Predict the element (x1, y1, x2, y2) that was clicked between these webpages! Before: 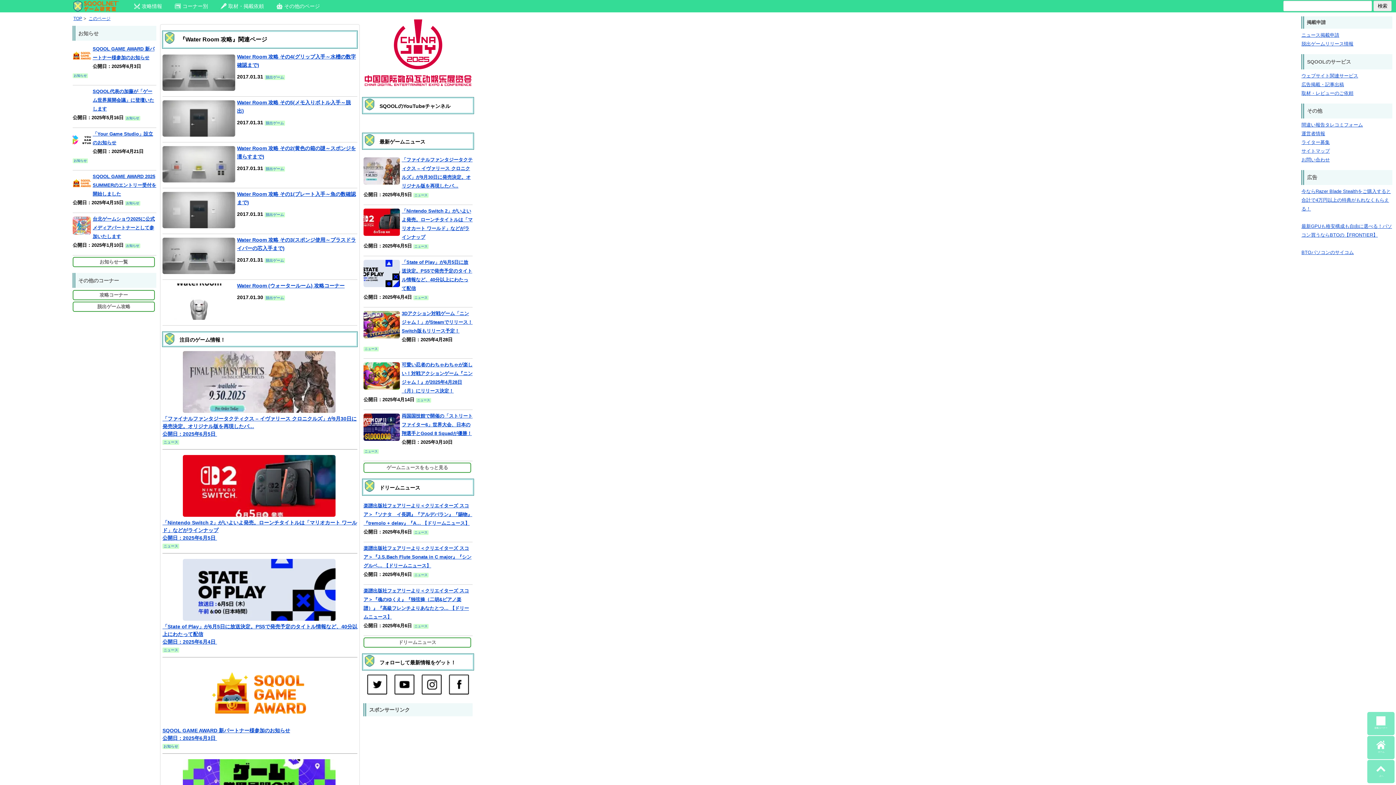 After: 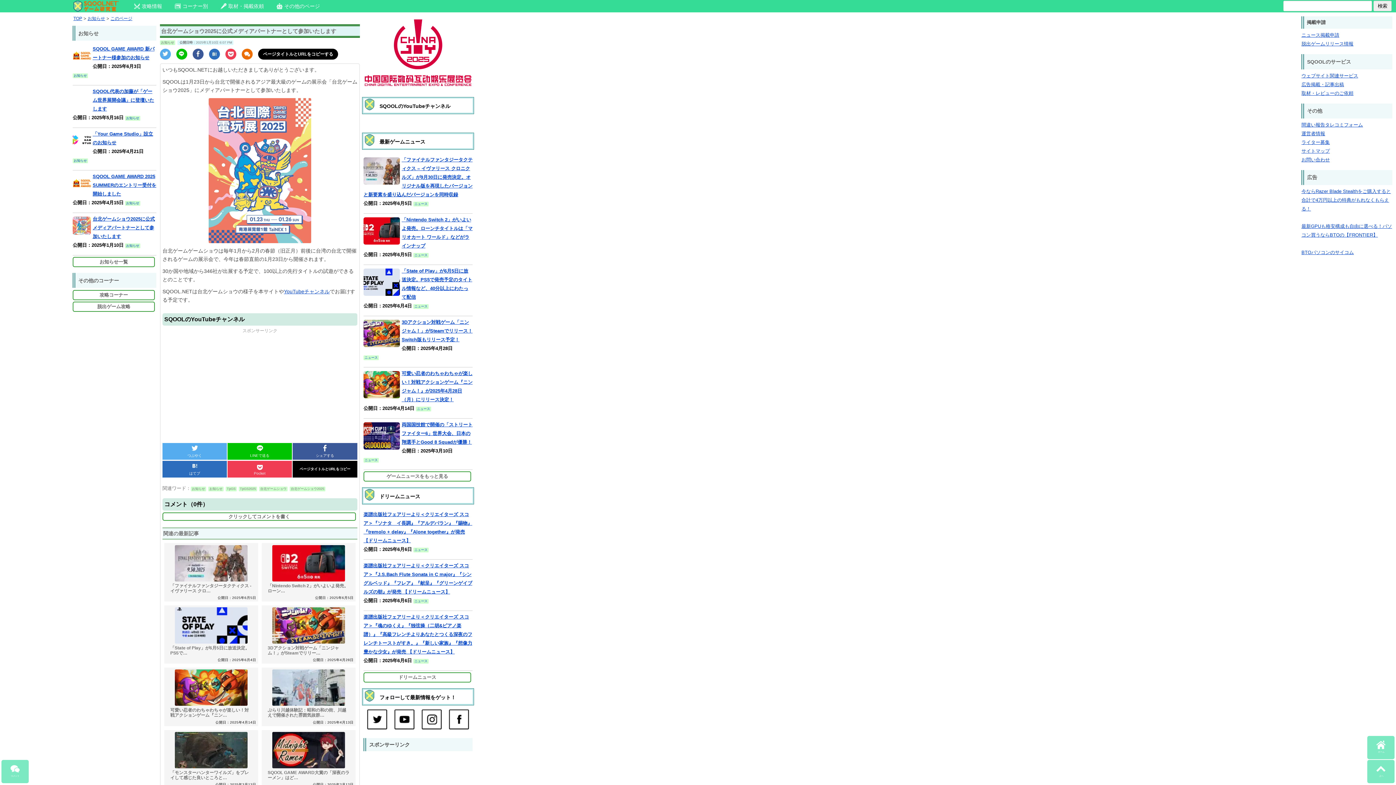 Action: bbox: (72, 213, 156, 255) label: 台北ゲームショウ2025に公式メディアパートナーとして参加いたします
公開日：2025年1月10日  お知らせ 